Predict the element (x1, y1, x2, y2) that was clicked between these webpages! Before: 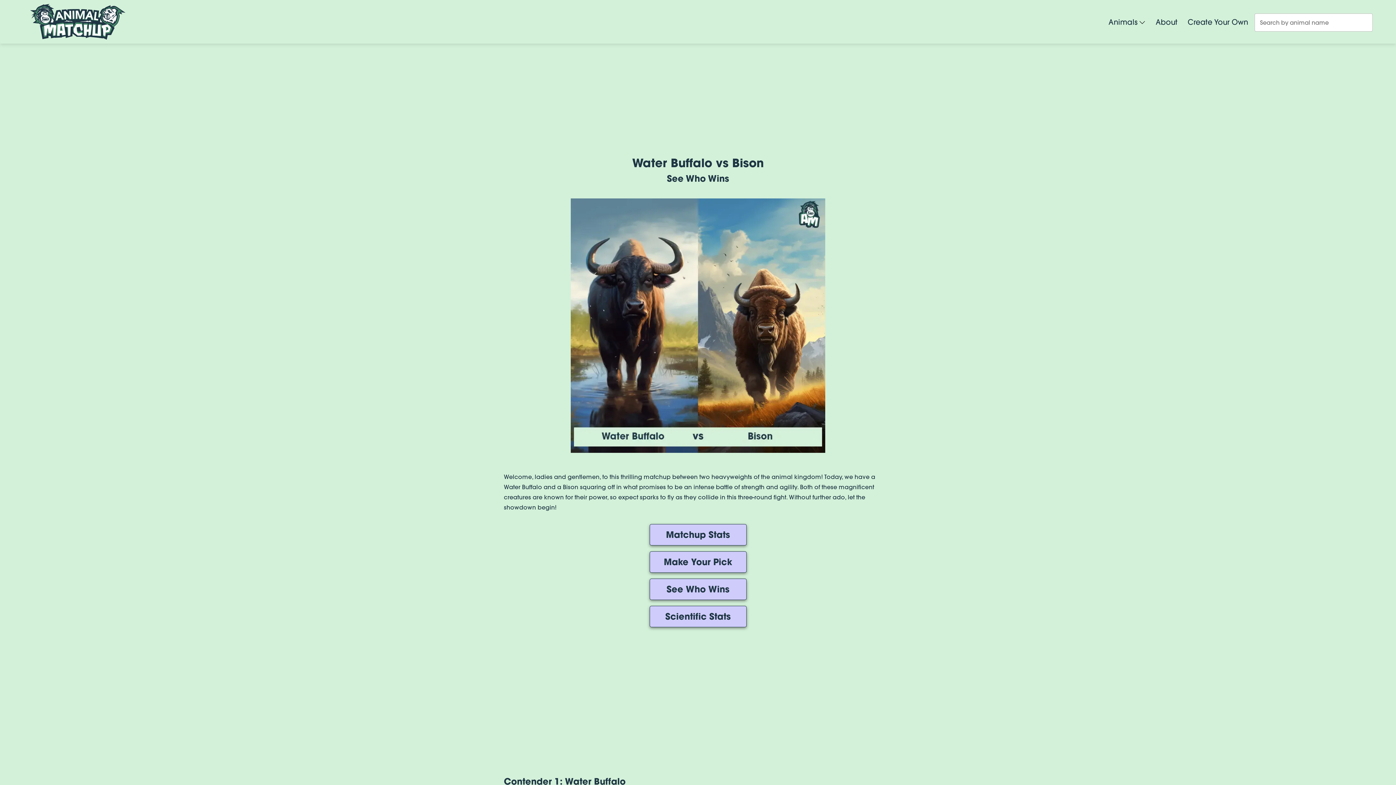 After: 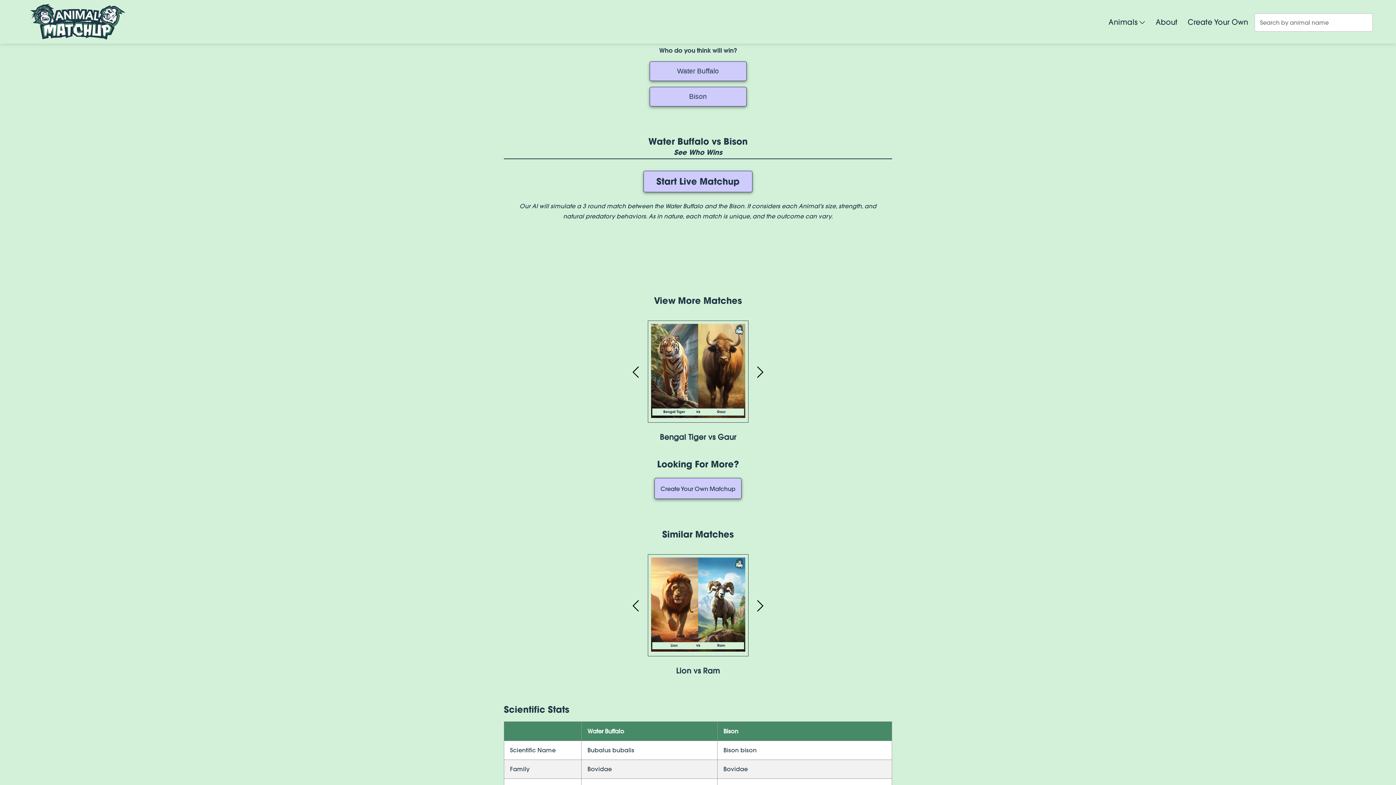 Action: label: See Who Wins bbox: (649, 578, 746, 600)